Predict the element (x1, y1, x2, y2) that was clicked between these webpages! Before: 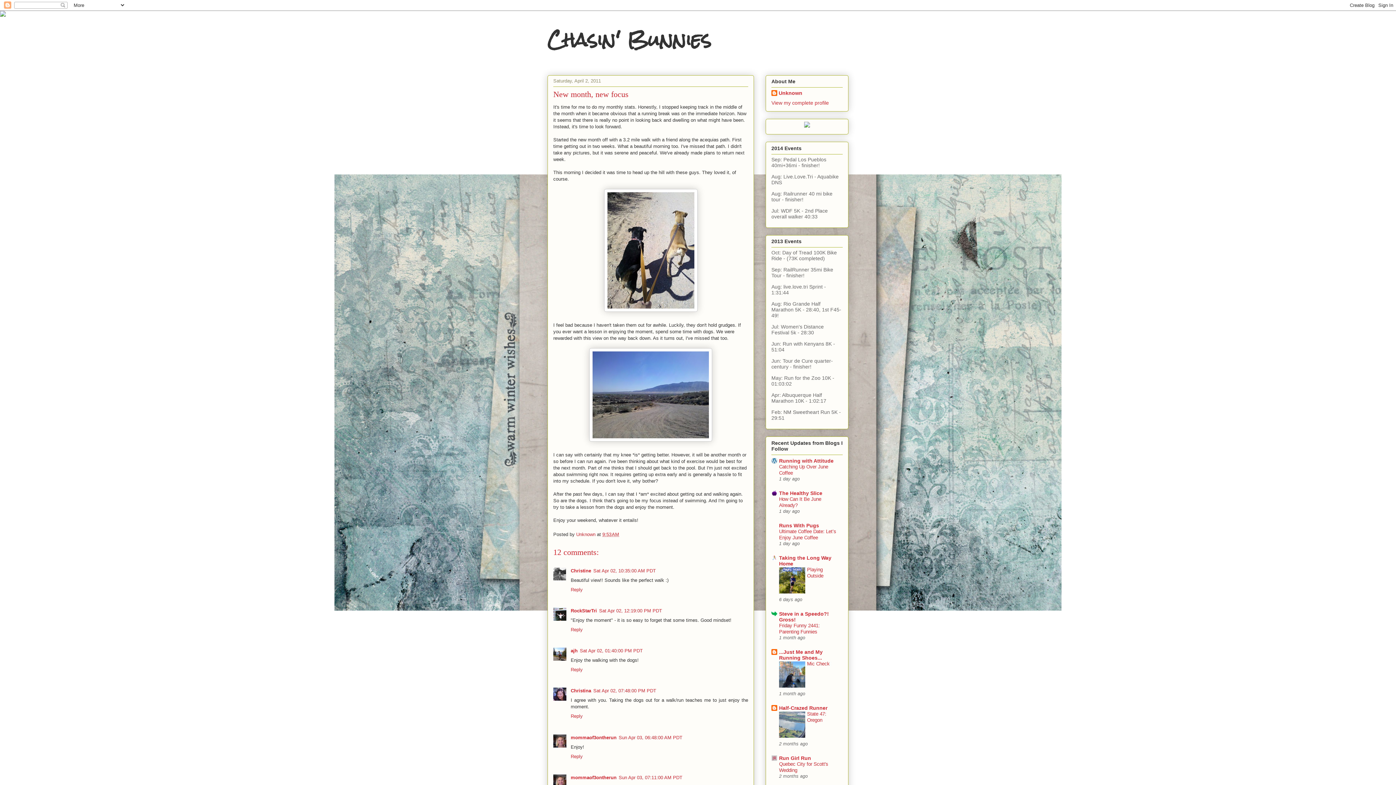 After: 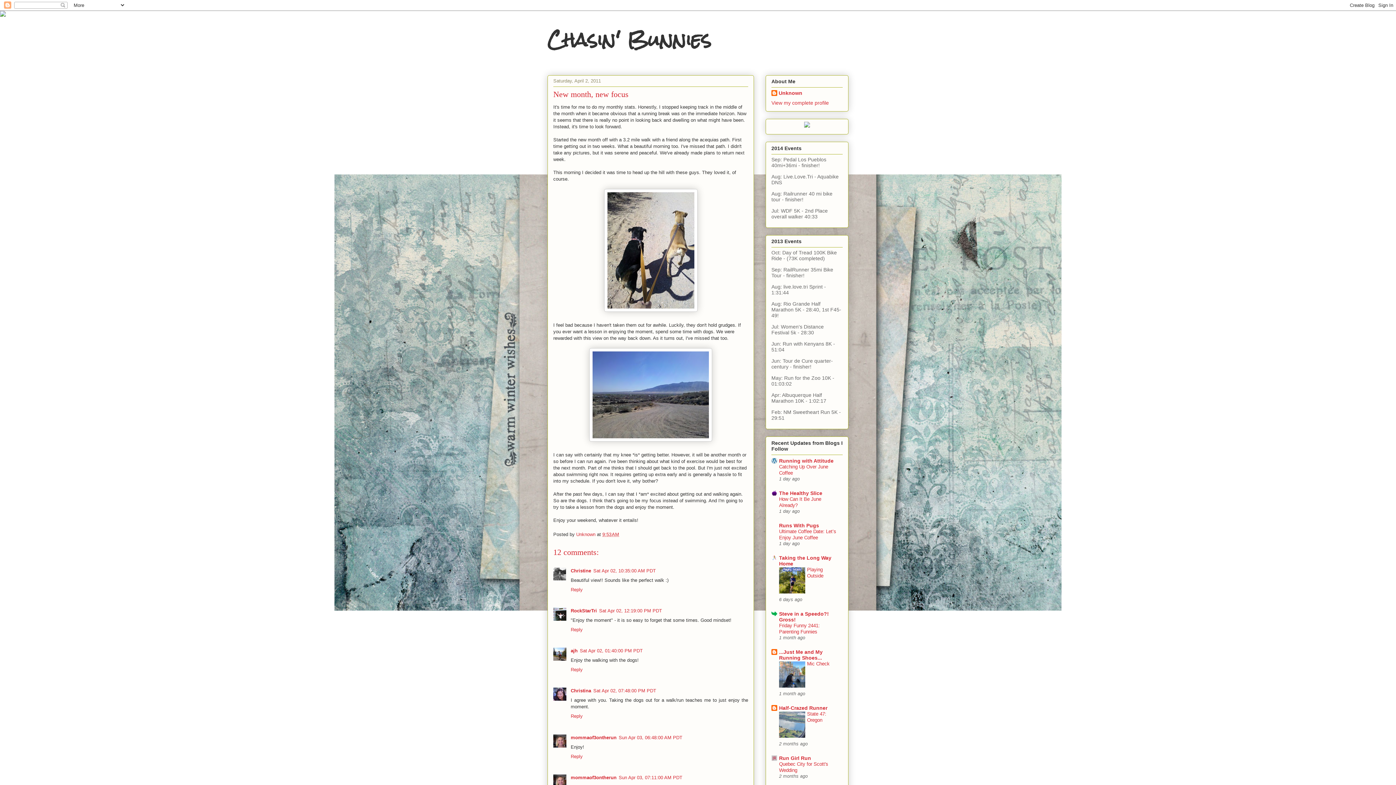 Action: bbox: (779, 589, 805, 594)